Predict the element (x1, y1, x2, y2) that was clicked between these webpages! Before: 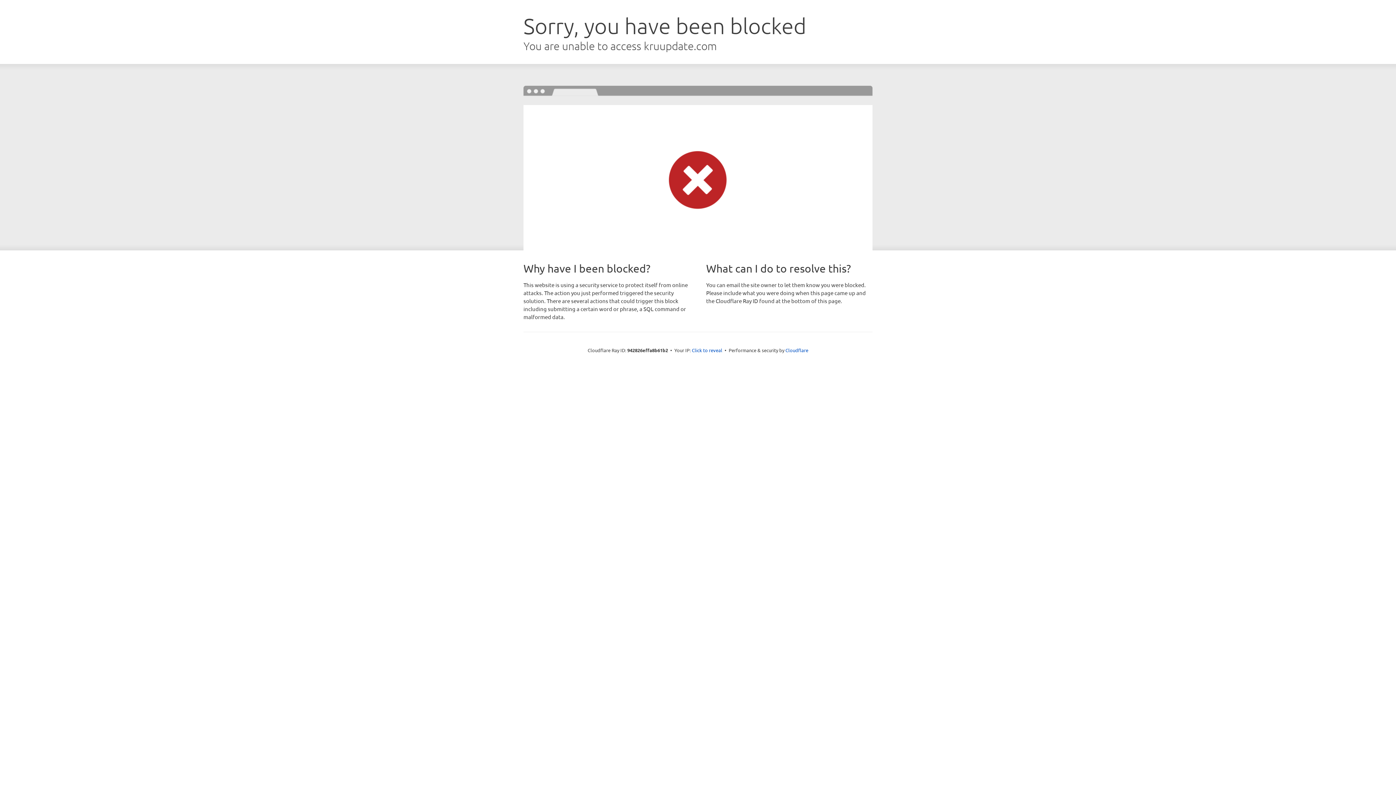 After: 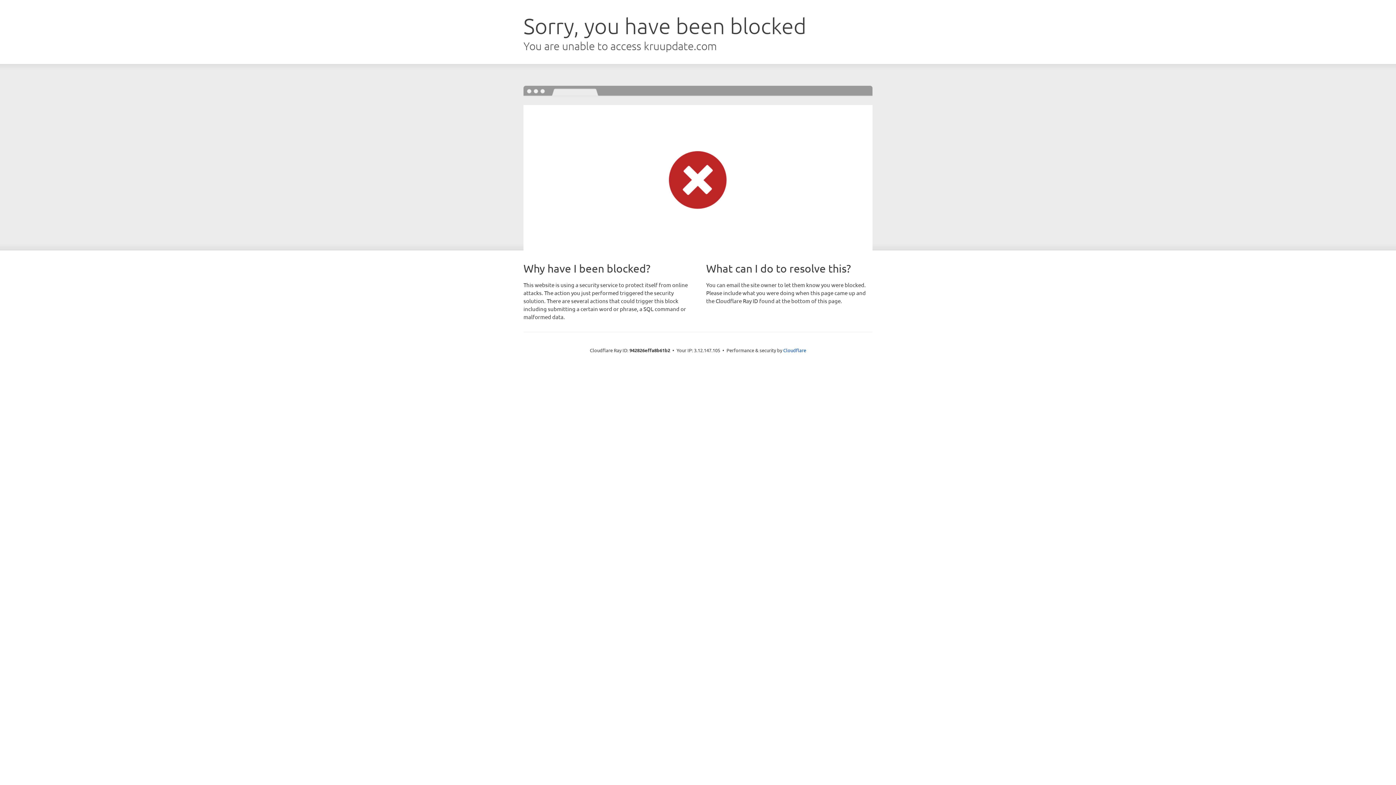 Action: label: Click to reveal bbox: (692, 346, 722, 353)